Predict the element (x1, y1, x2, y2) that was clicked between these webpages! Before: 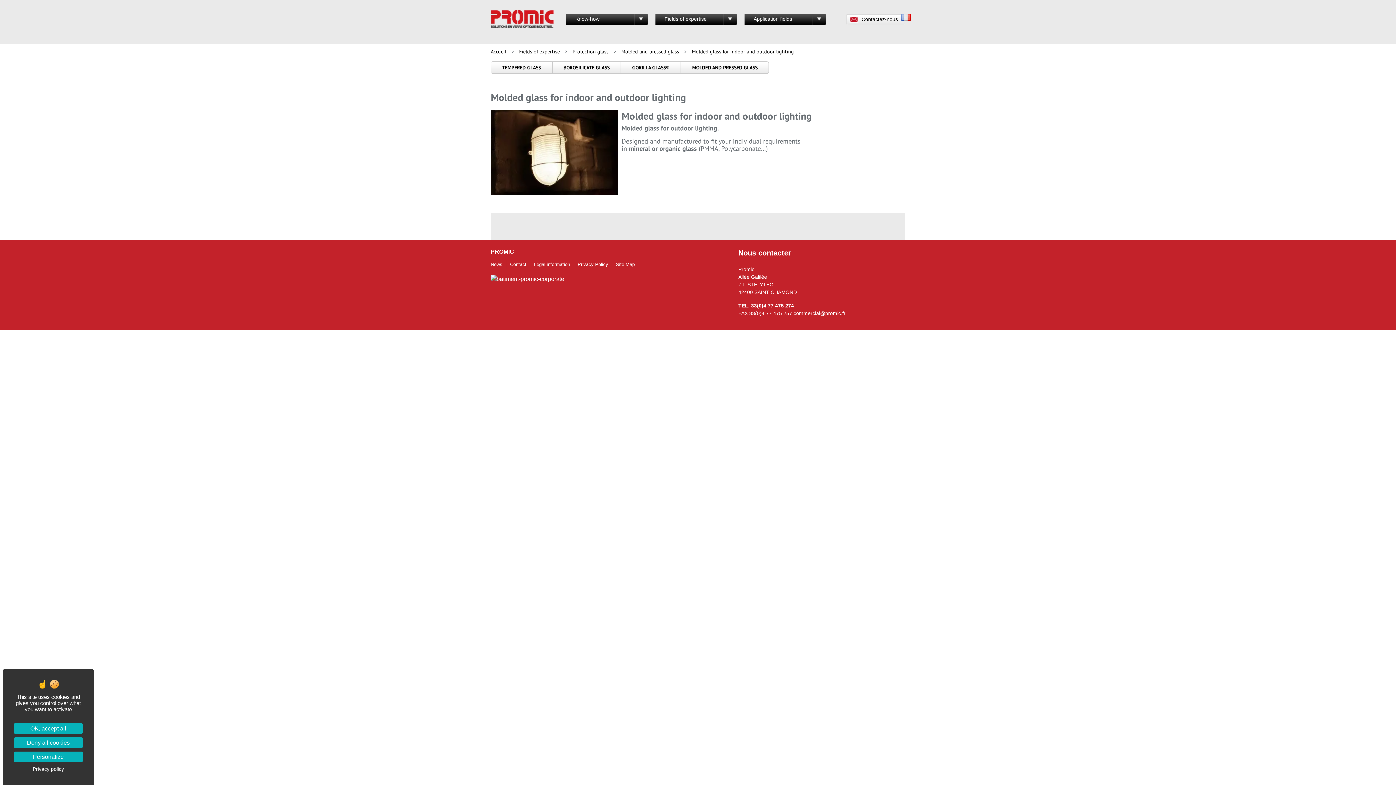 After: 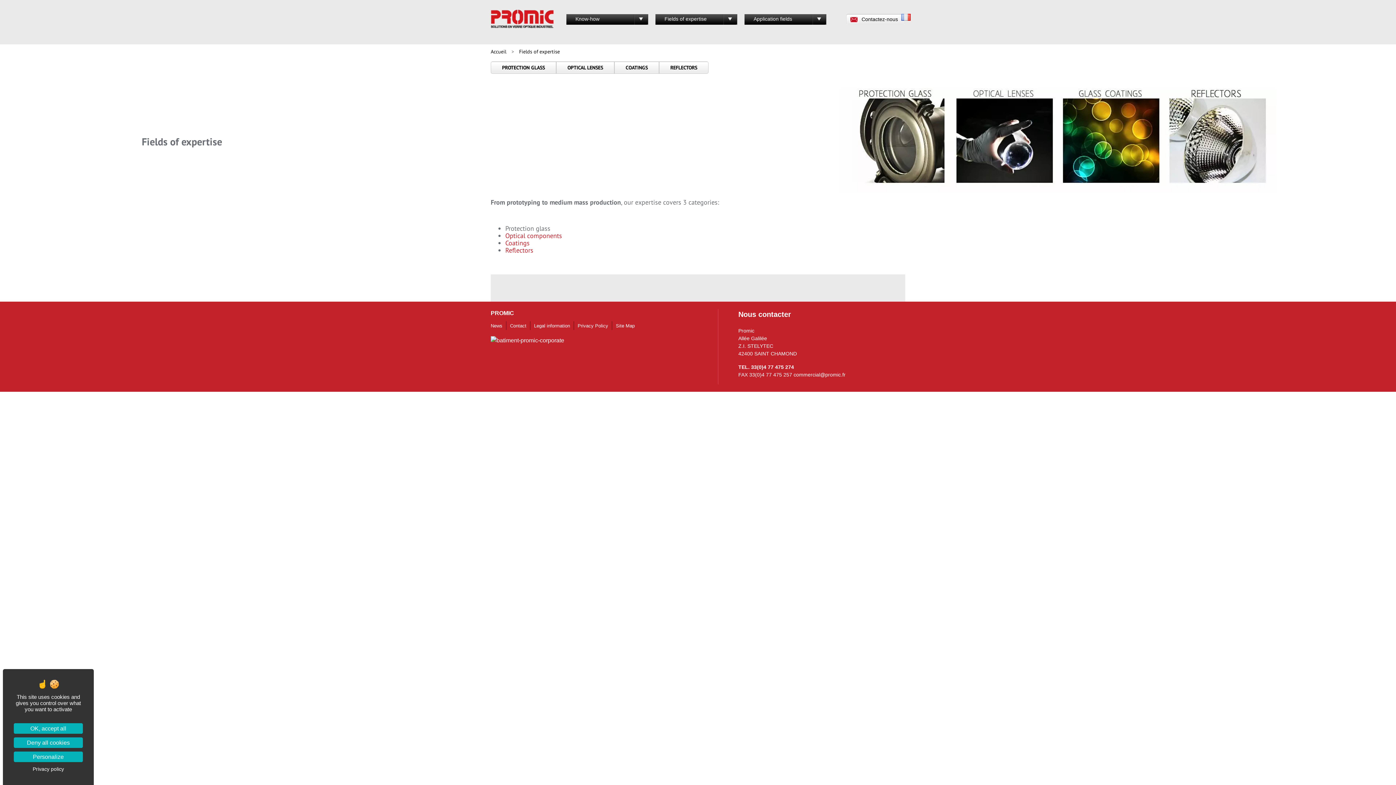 Action: label: Fields of expertise bbox: (519, 48, 560, 54)